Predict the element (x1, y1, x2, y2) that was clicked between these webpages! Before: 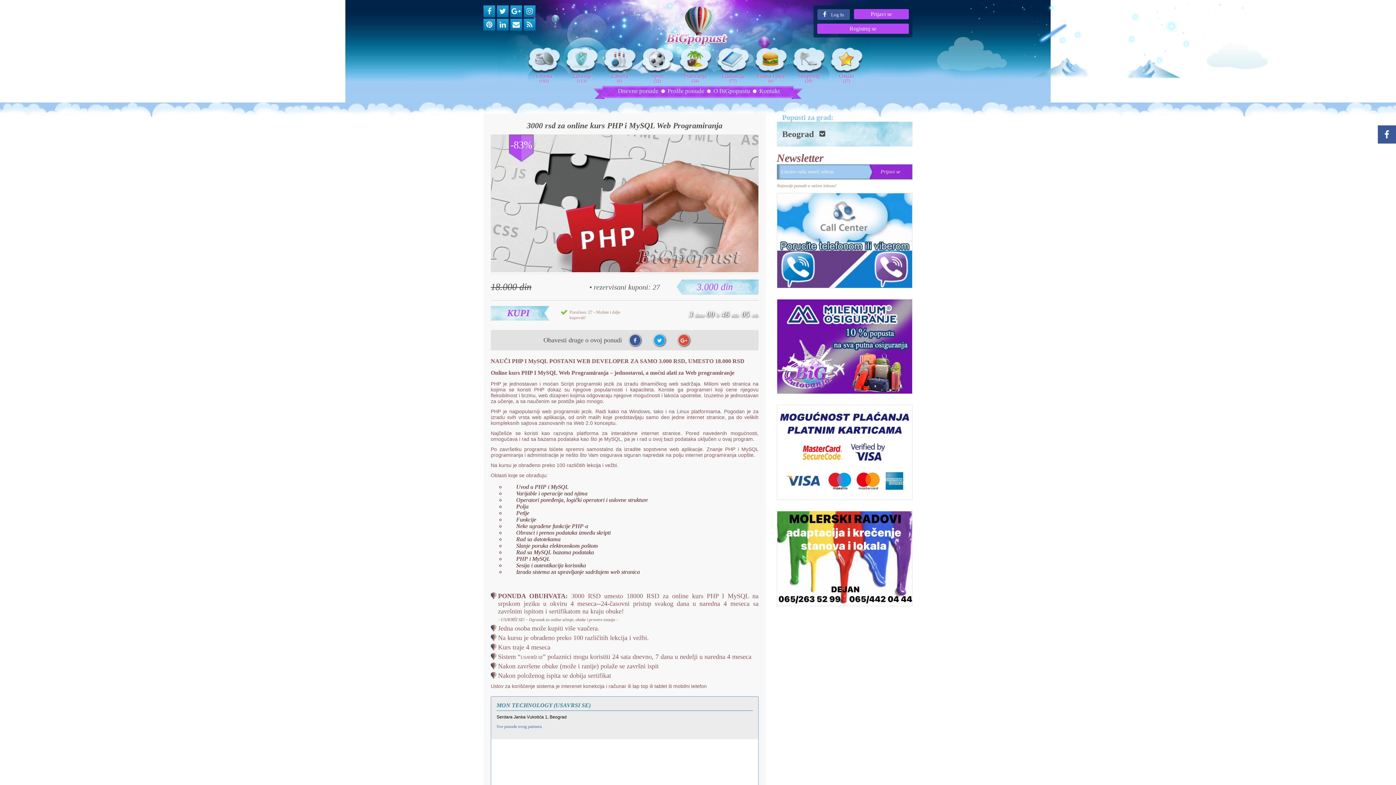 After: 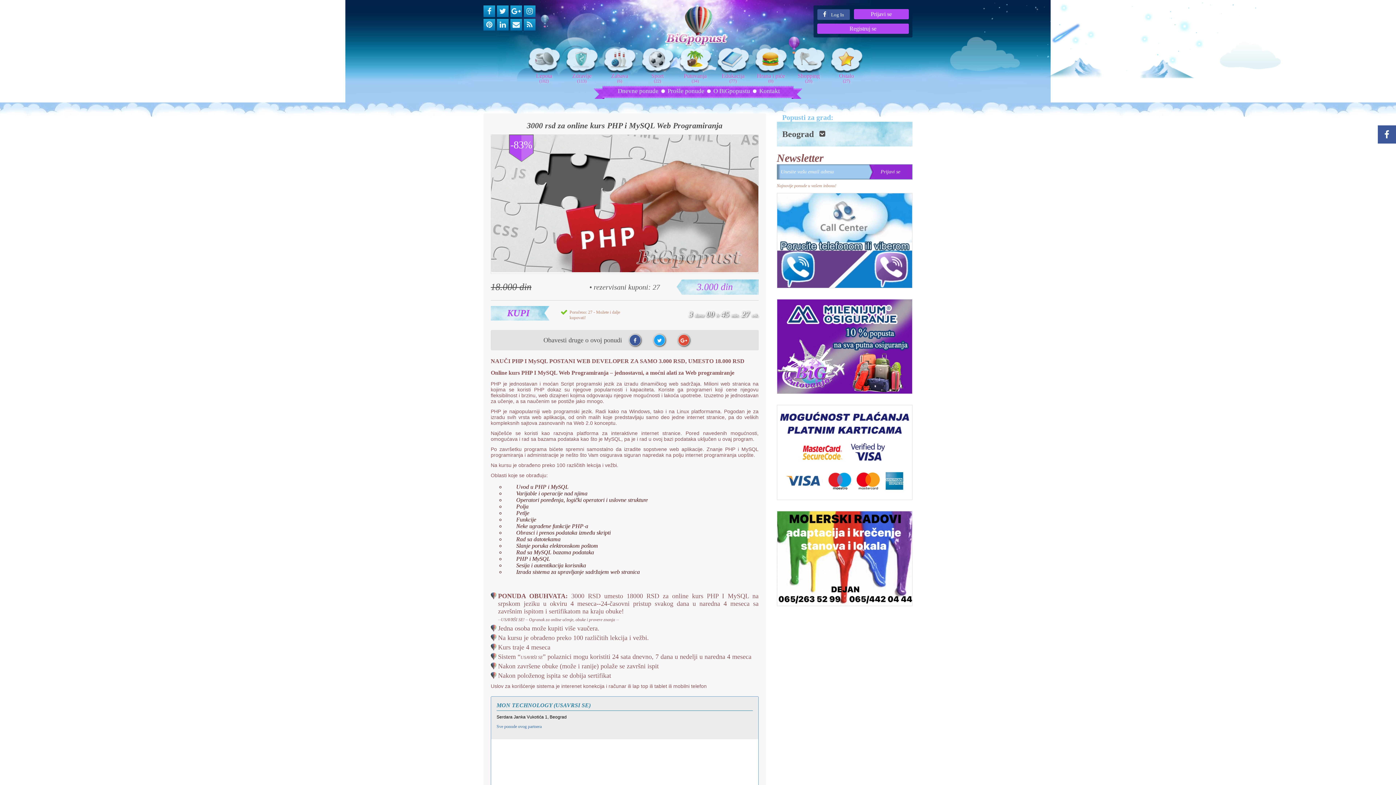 Action: bbox: (490, 120, 758, 130) label: 3000 rsd za online kurs PHP i MySQL Web Programiranja